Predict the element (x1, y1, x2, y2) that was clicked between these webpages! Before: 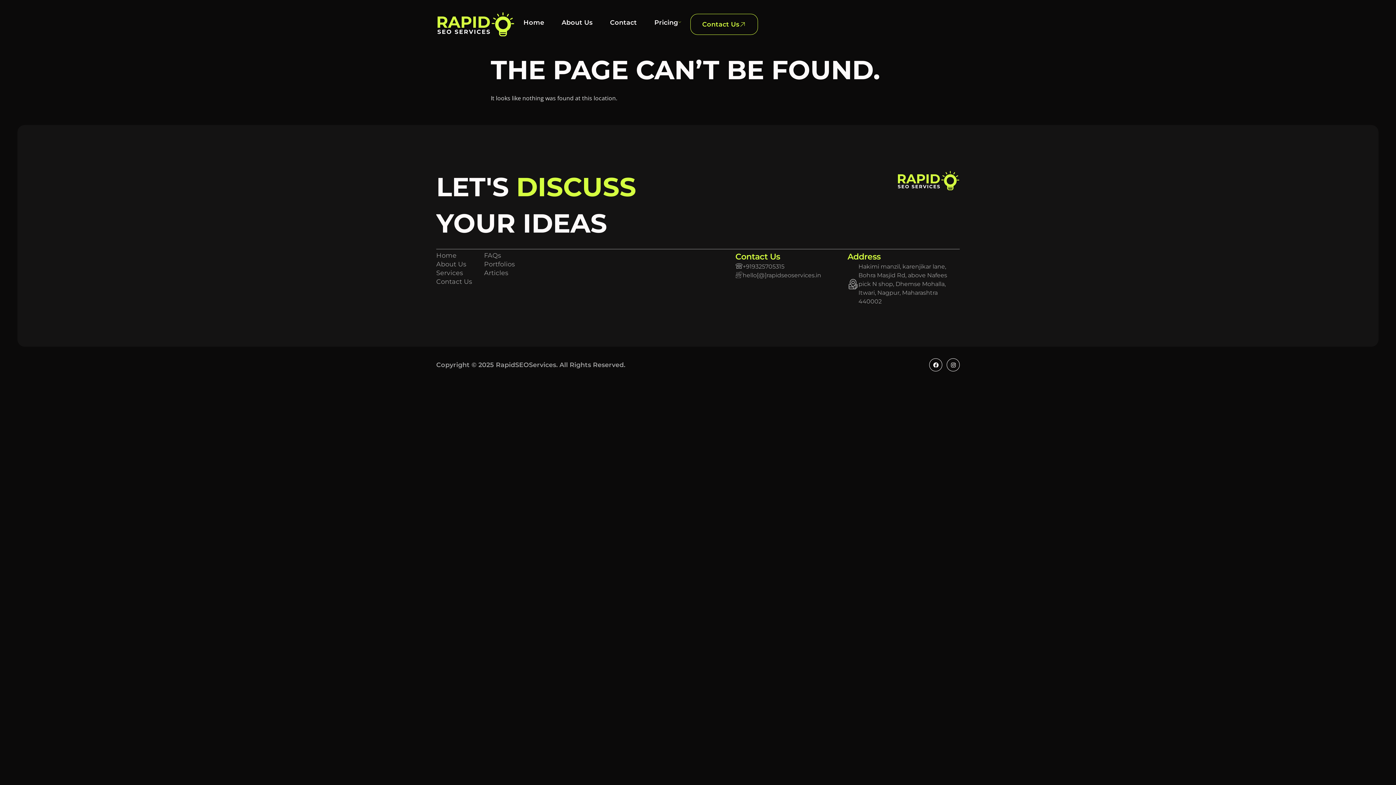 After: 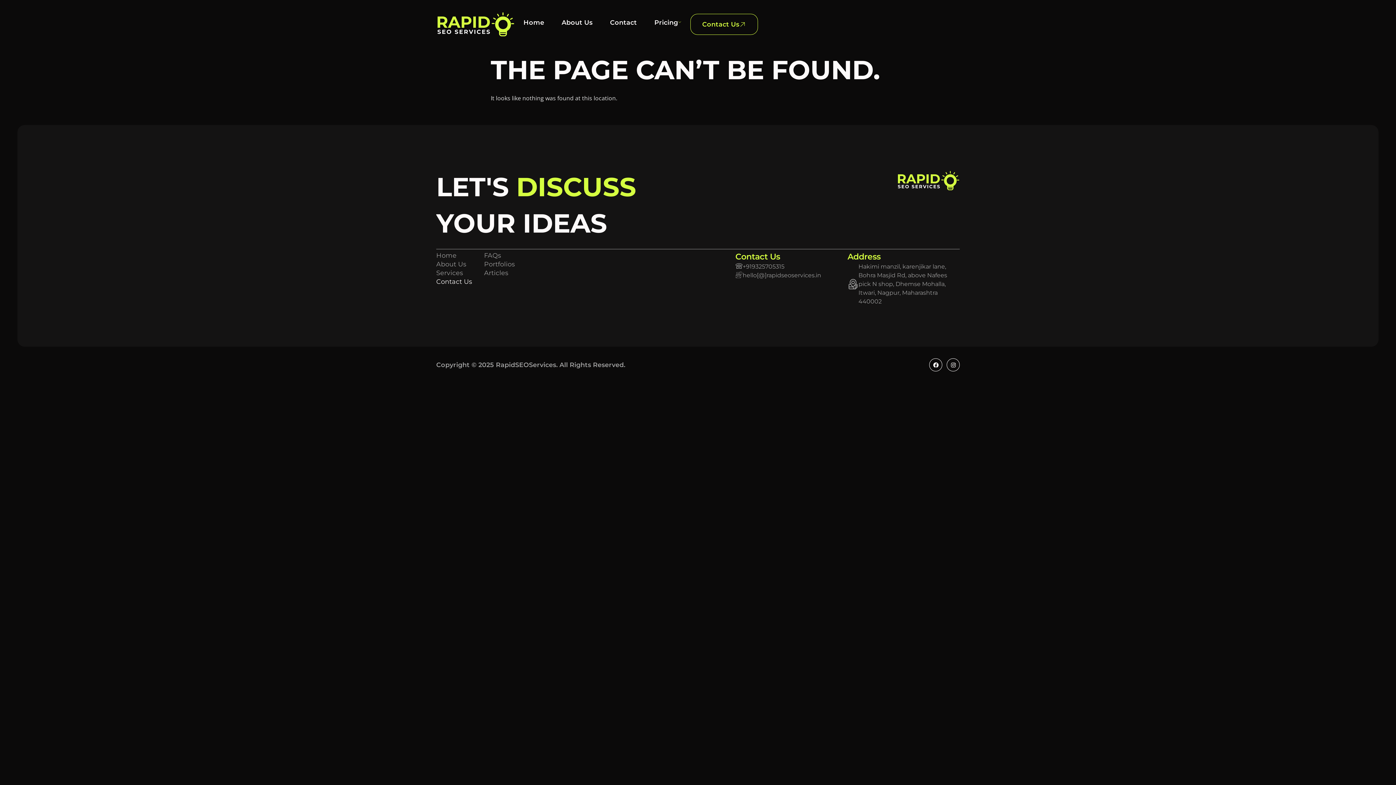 Action: label: Contact Us bbox: (436, 277, 472, 286)